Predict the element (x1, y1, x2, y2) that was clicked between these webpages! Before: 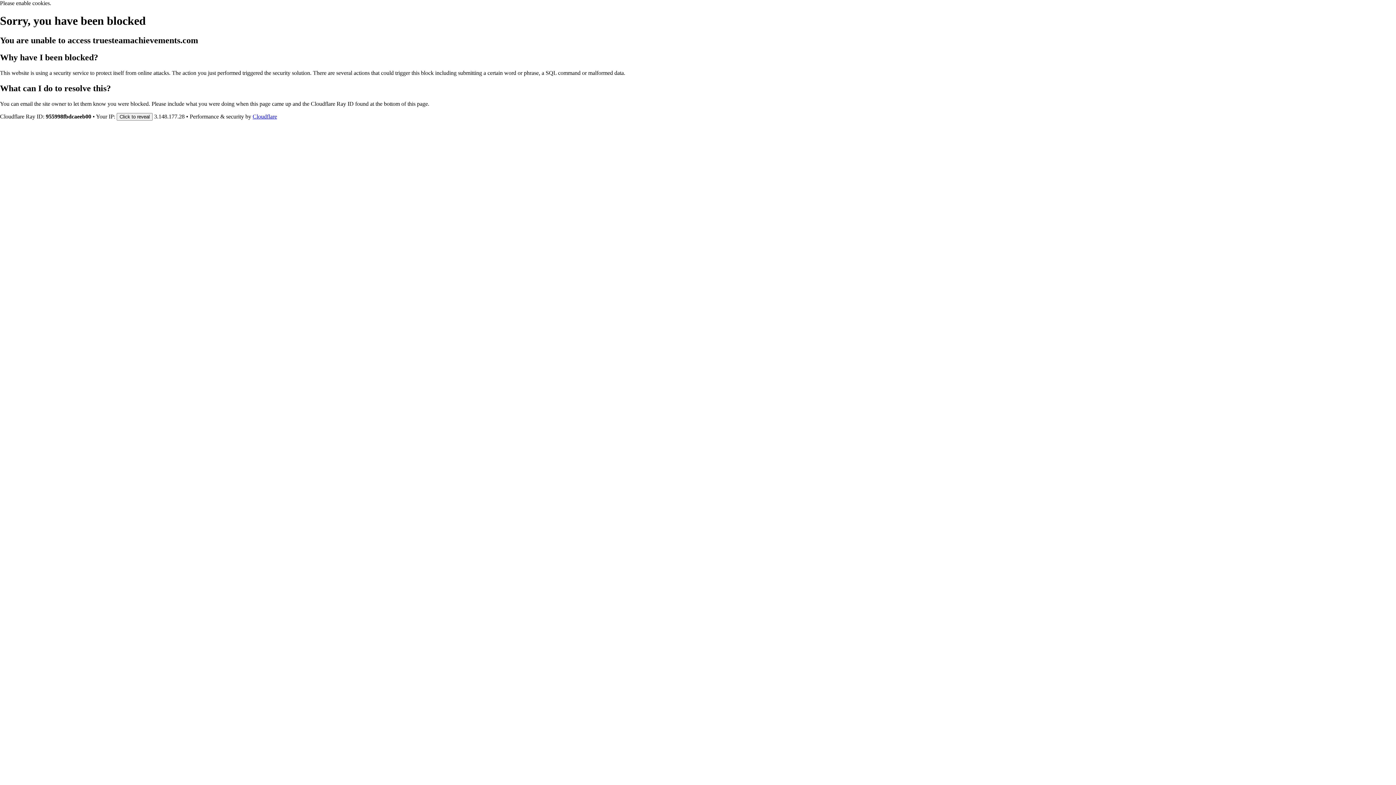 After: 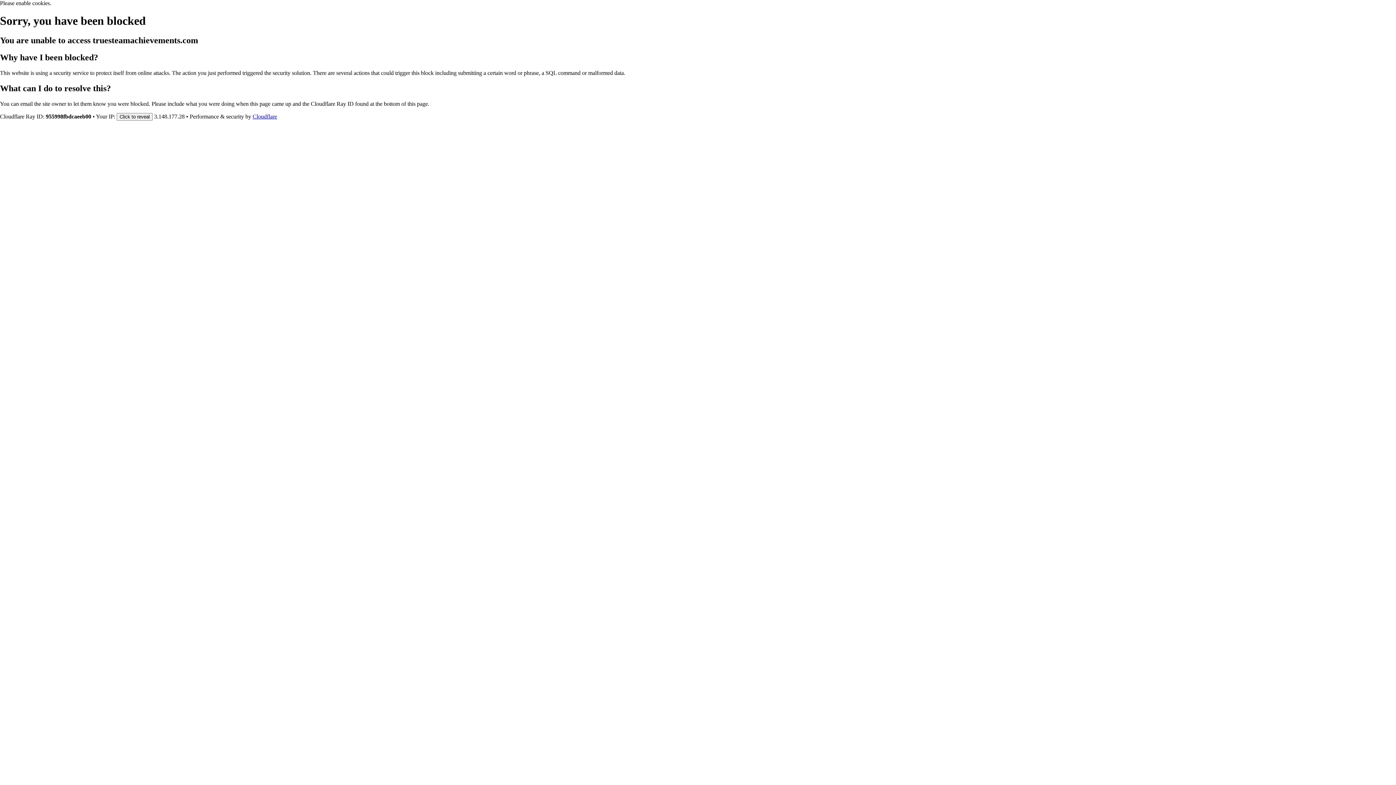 Action: bbox: (252, 113, 277, 119) label: Cloudflare